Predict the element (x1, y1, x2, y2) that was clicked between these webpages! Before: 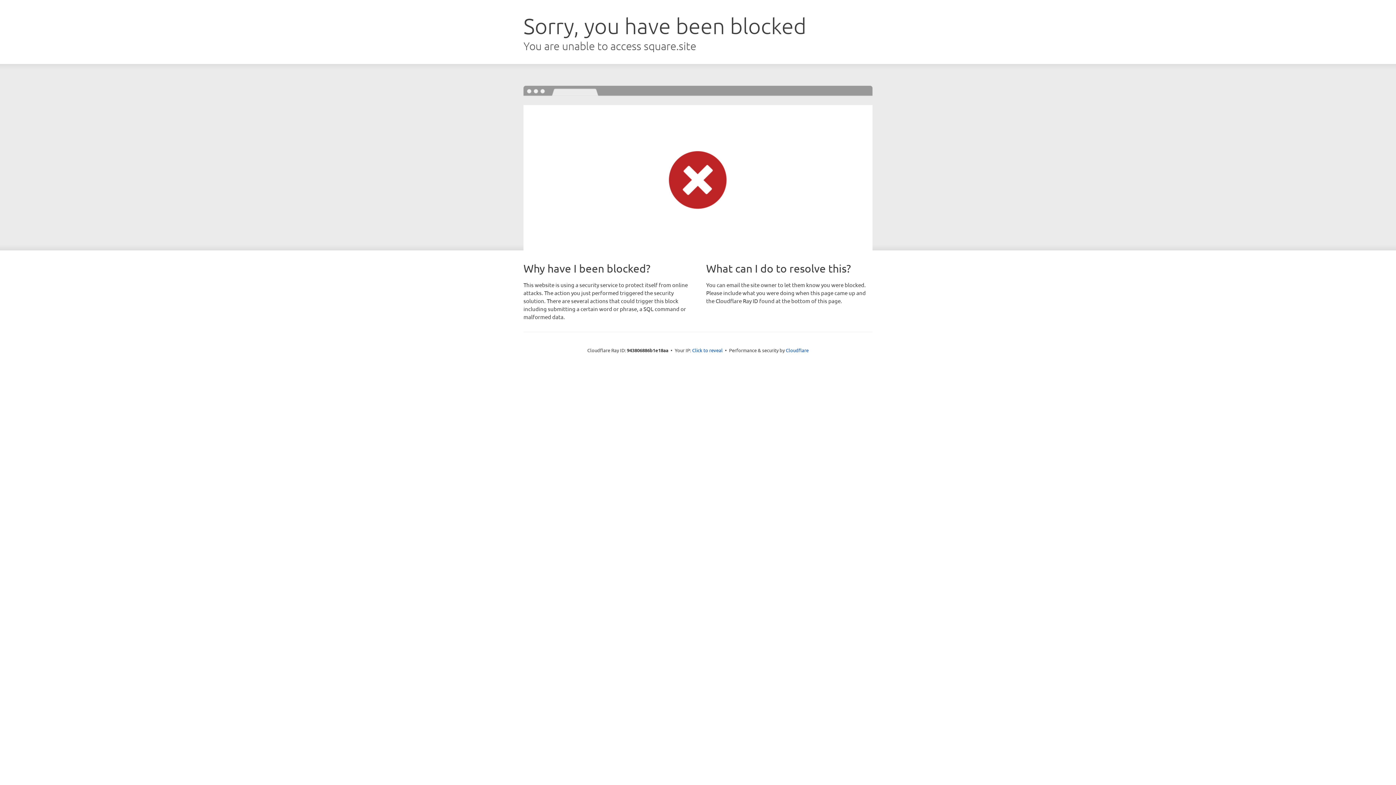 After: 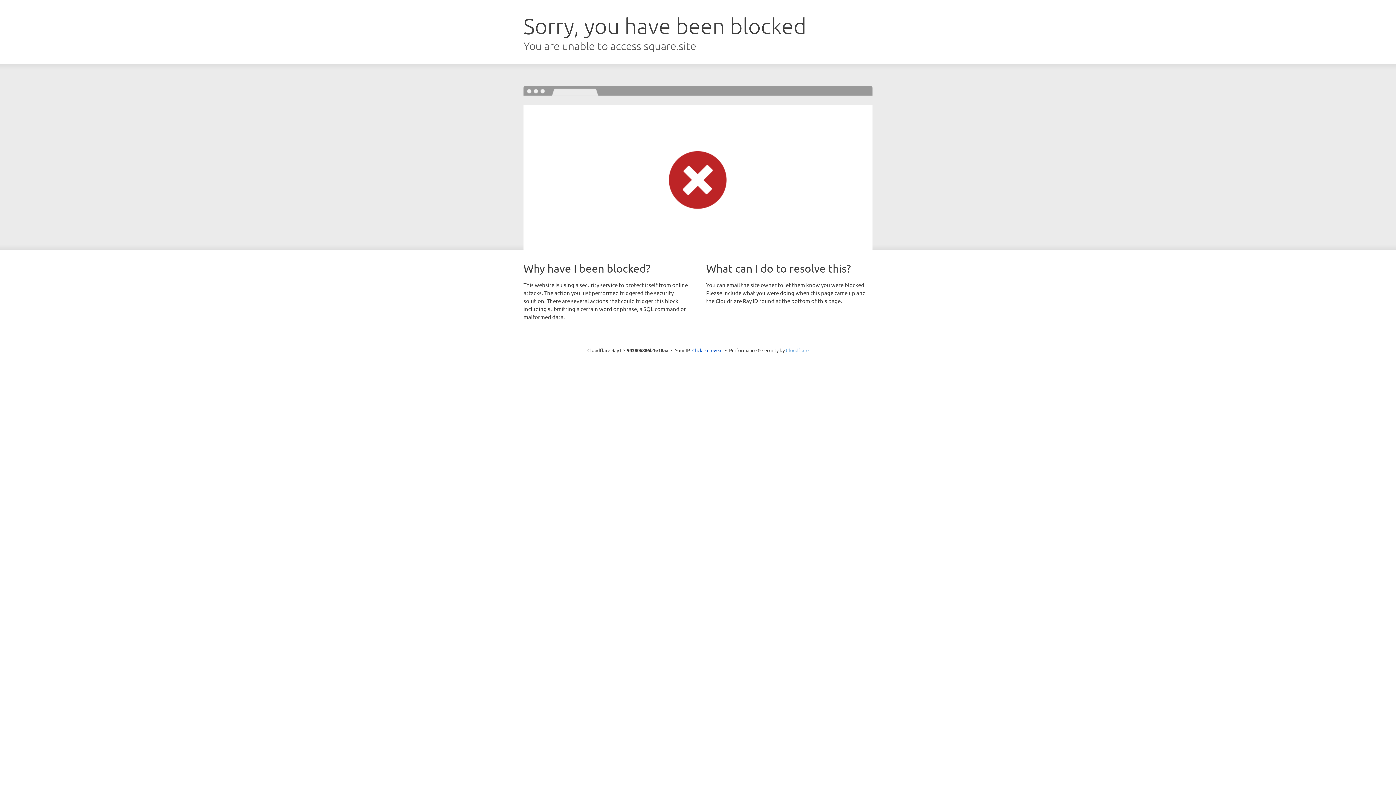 Action: bbox: (786, 347, 808, 353) label: Cloudflare